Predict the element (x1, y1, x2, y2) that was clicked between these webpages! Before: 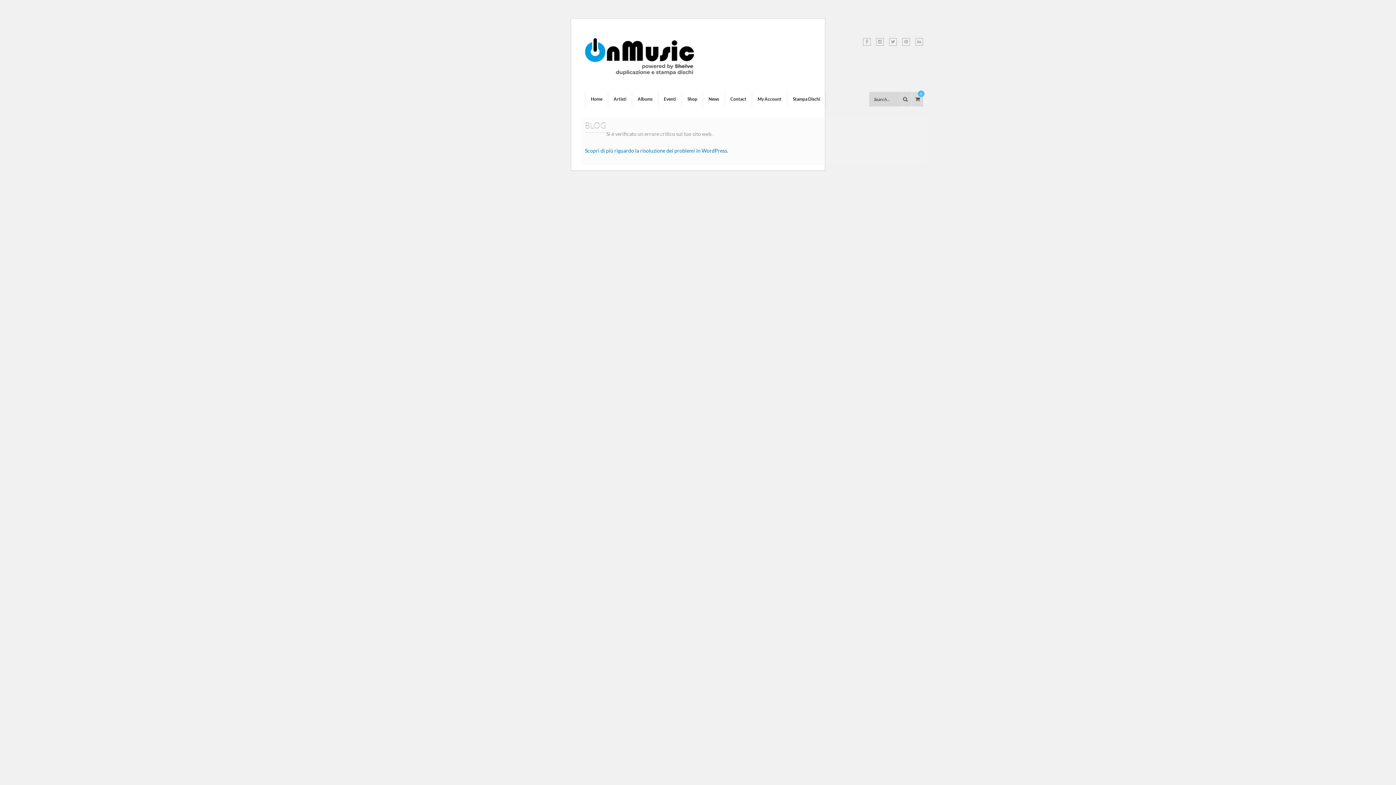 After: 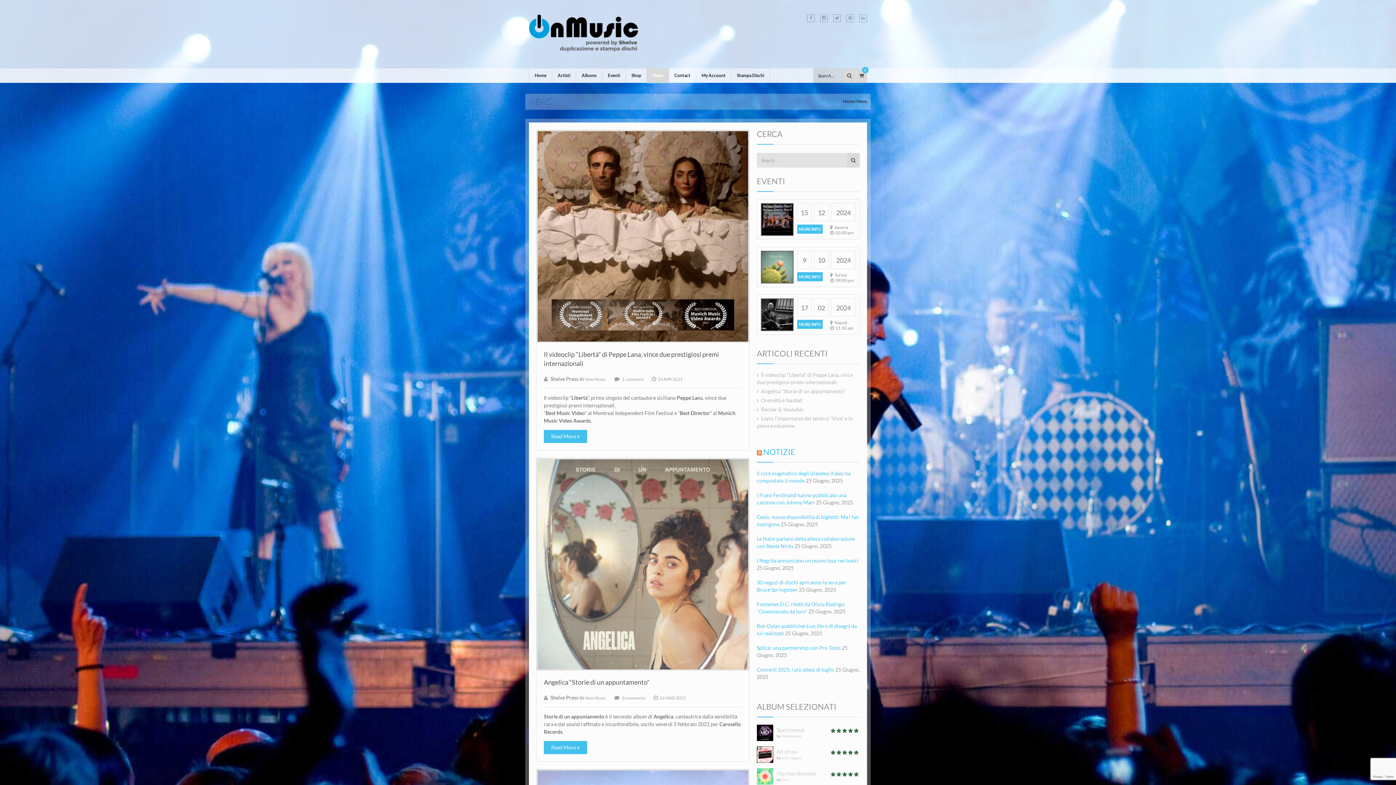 Action: label: News bbox: (702, 92, 724, 106)